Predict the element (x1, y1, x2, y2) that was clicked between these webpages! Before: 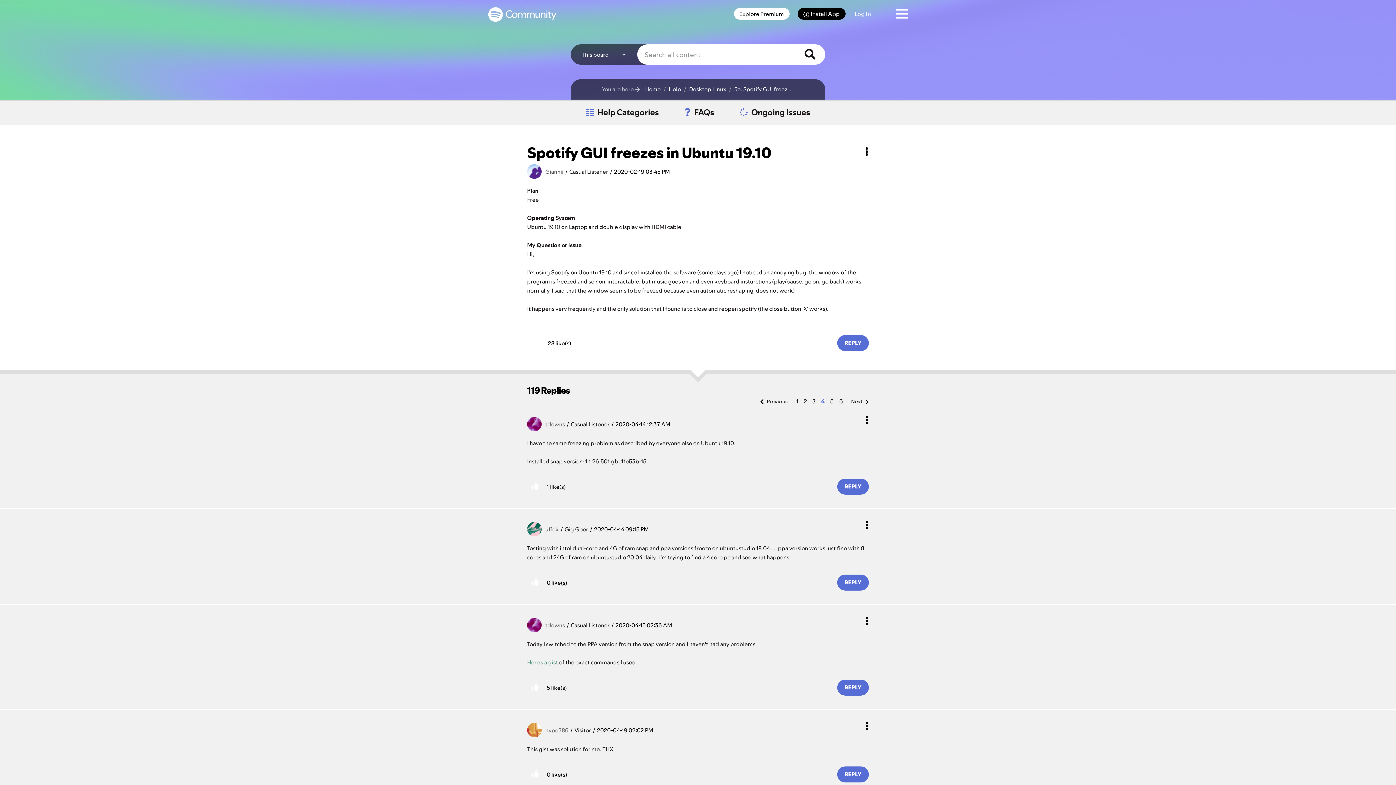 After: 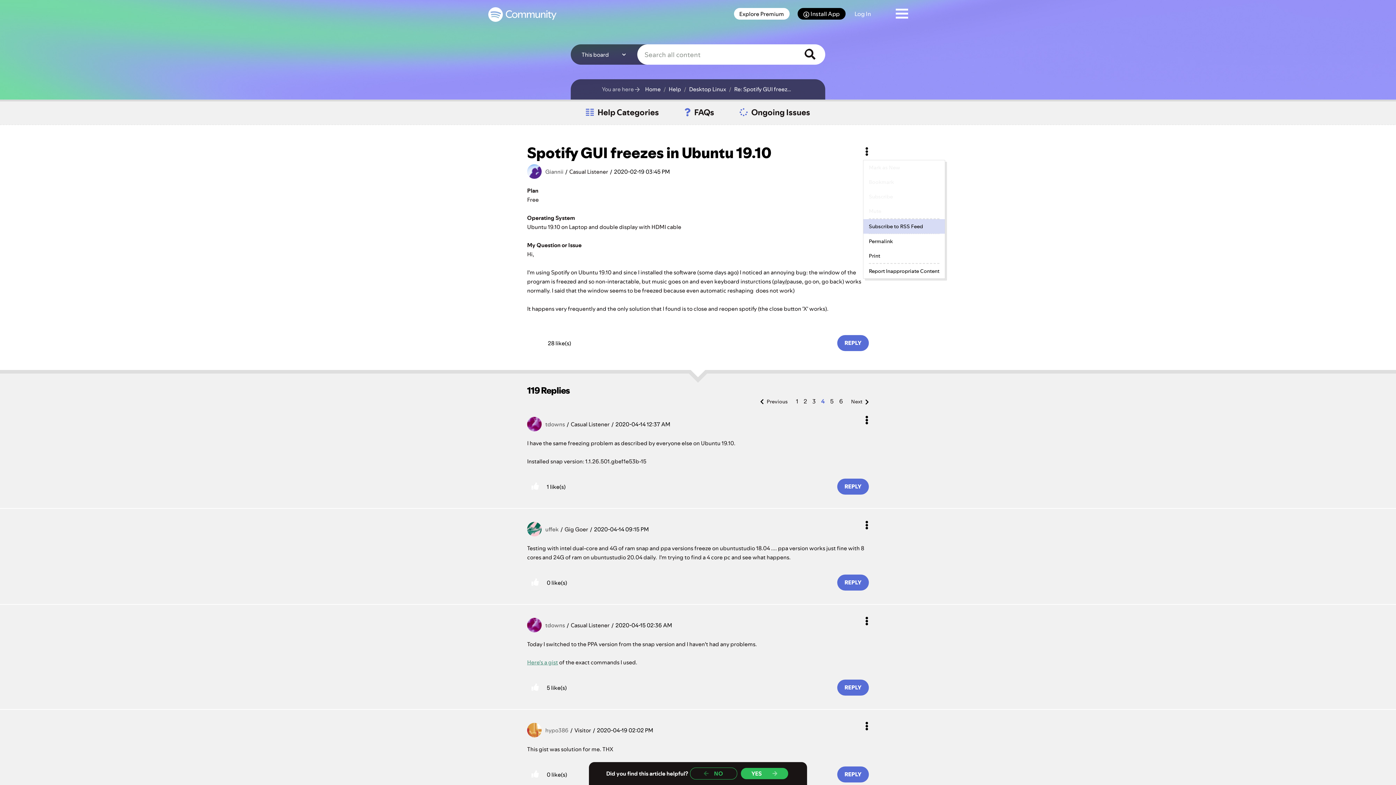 Action: label: Show Spotify GUI freezes in Ubuntu 19.10 post option menu bbox: (863, 143, 870, 160)